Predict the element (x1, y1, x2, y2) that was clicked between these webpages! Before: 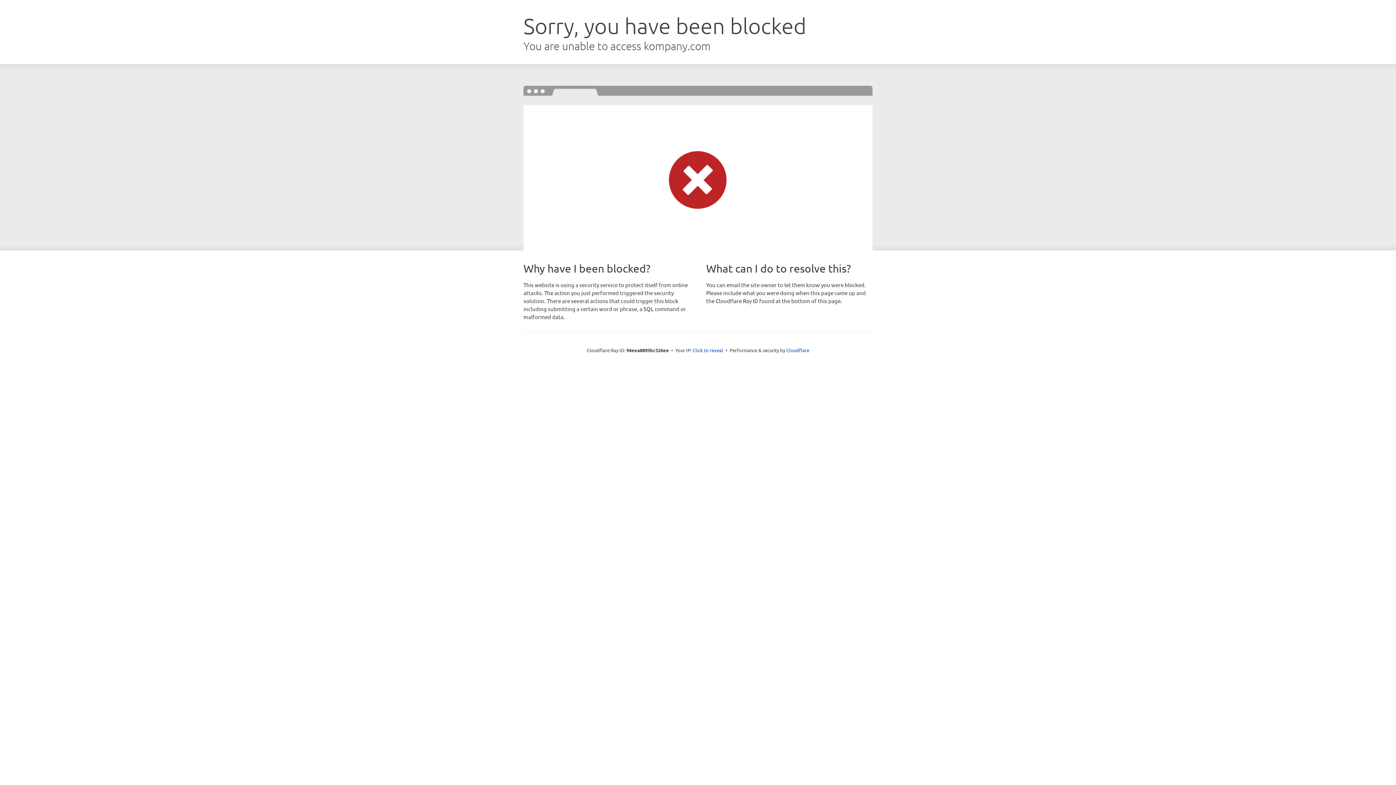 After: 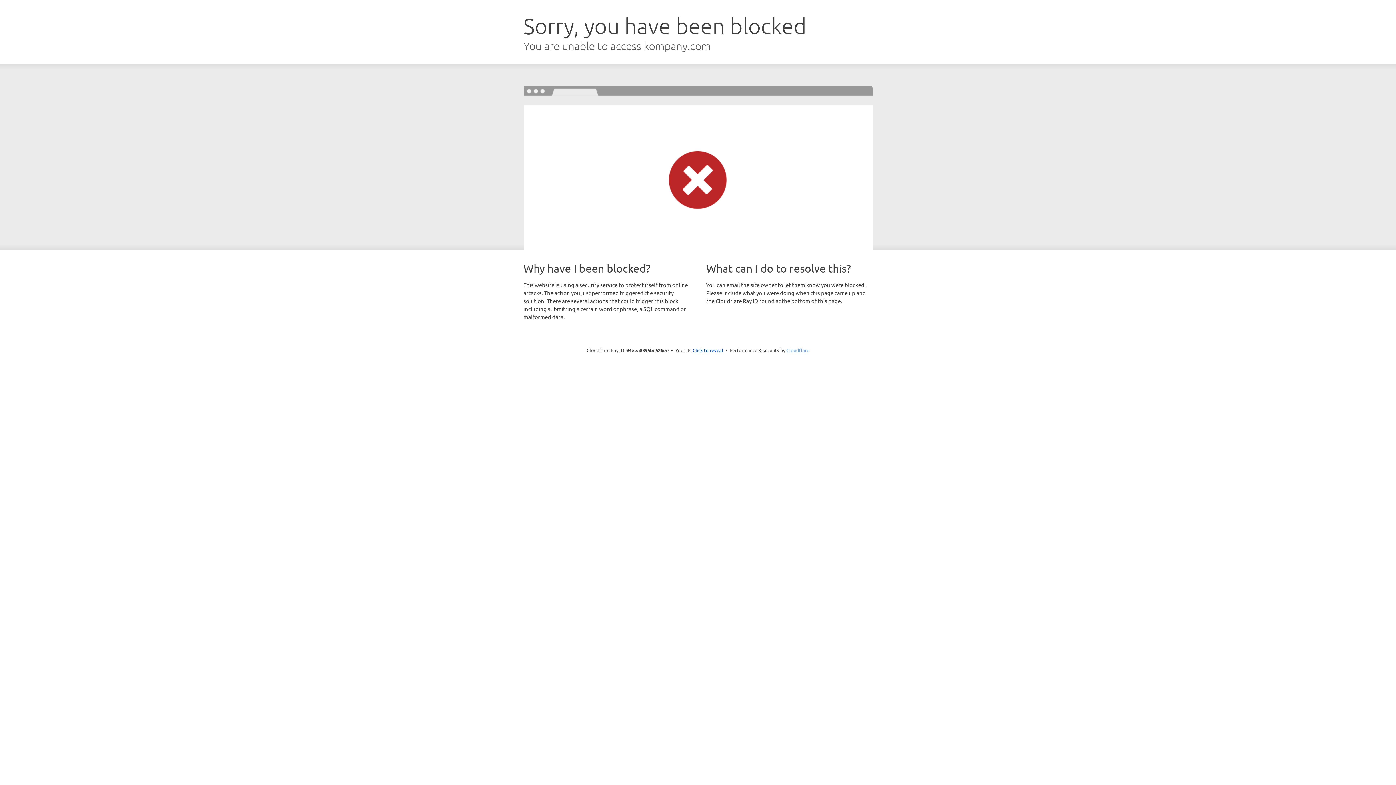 Action: bbox: (786, 347, 809, 353) label: Cloudflare